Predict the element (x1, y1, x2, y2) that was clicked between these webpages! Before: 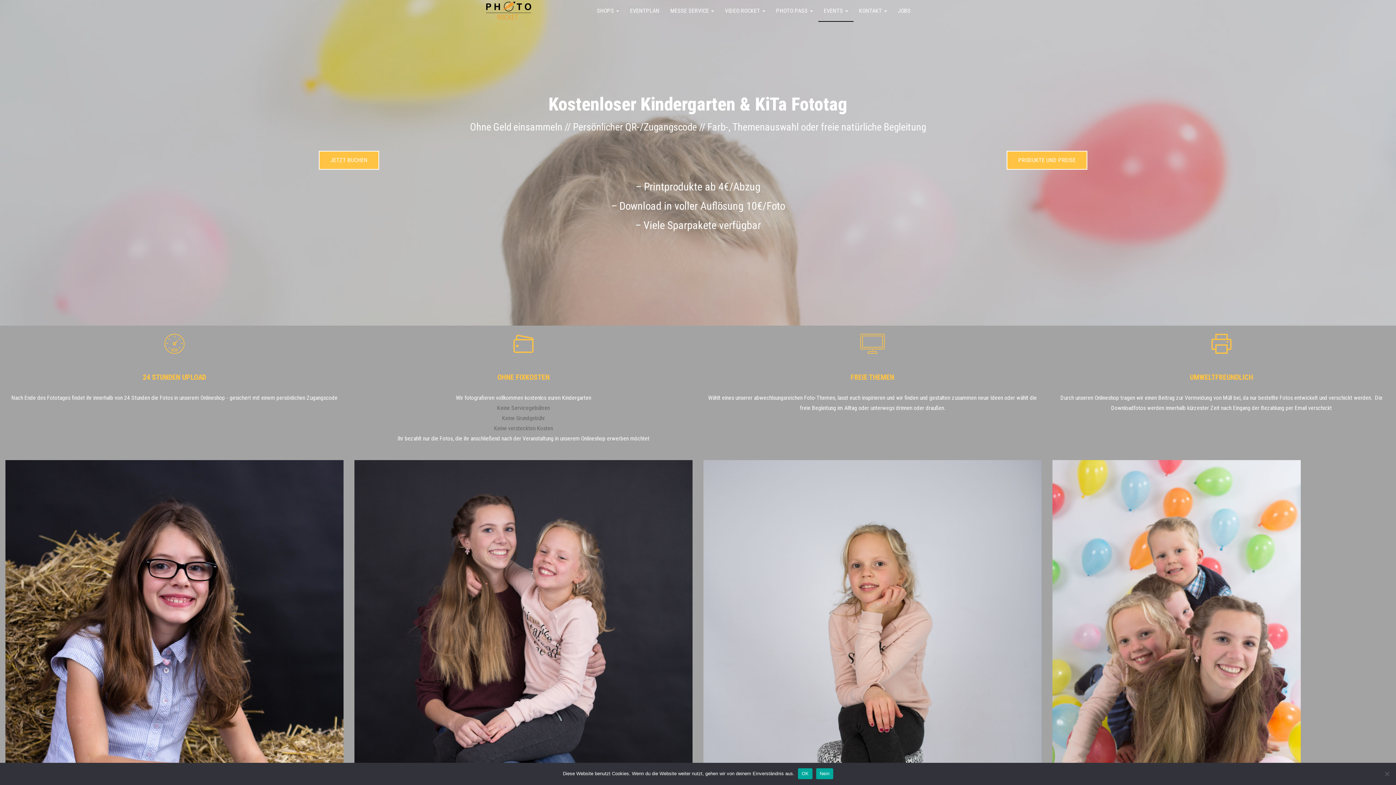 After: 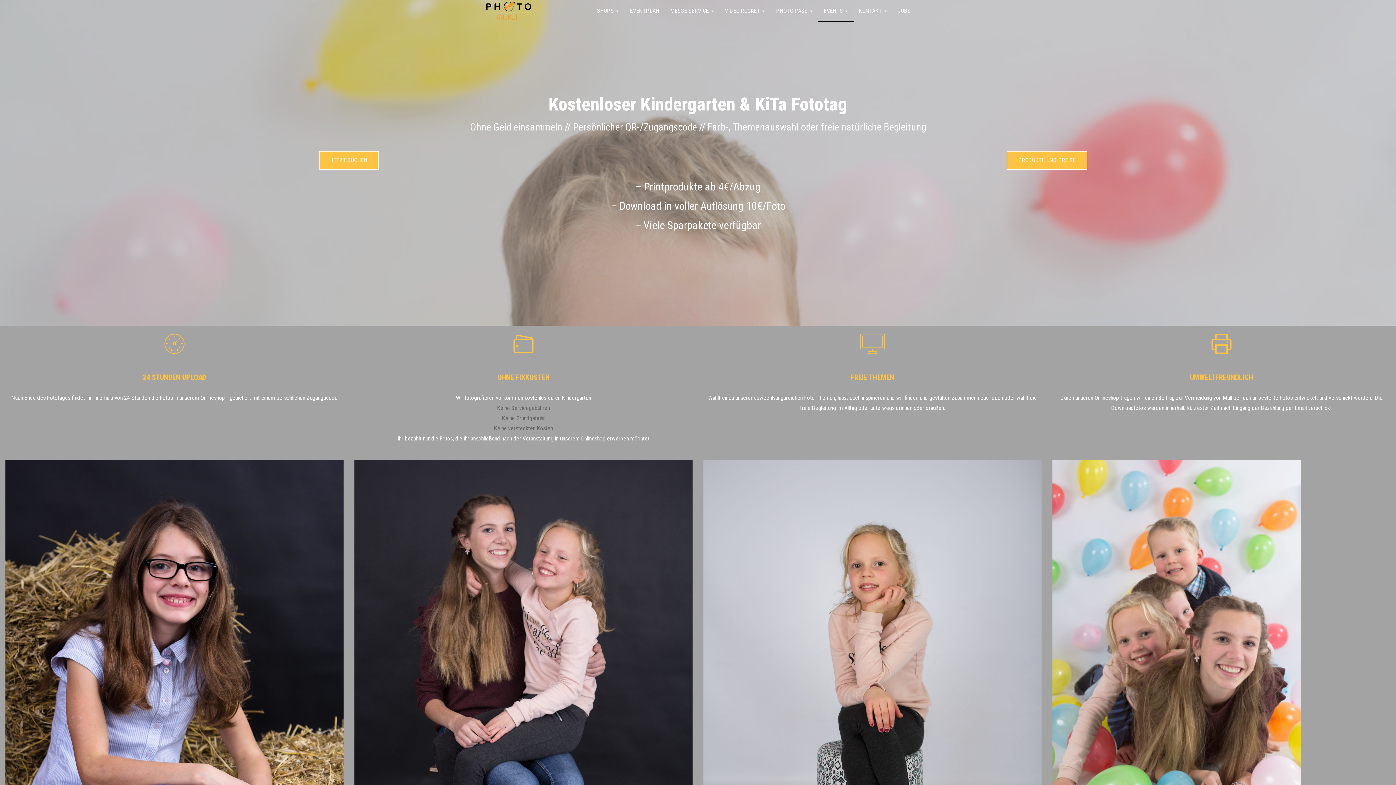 Action: bbox: (798, 768, 812, 779) label: OK